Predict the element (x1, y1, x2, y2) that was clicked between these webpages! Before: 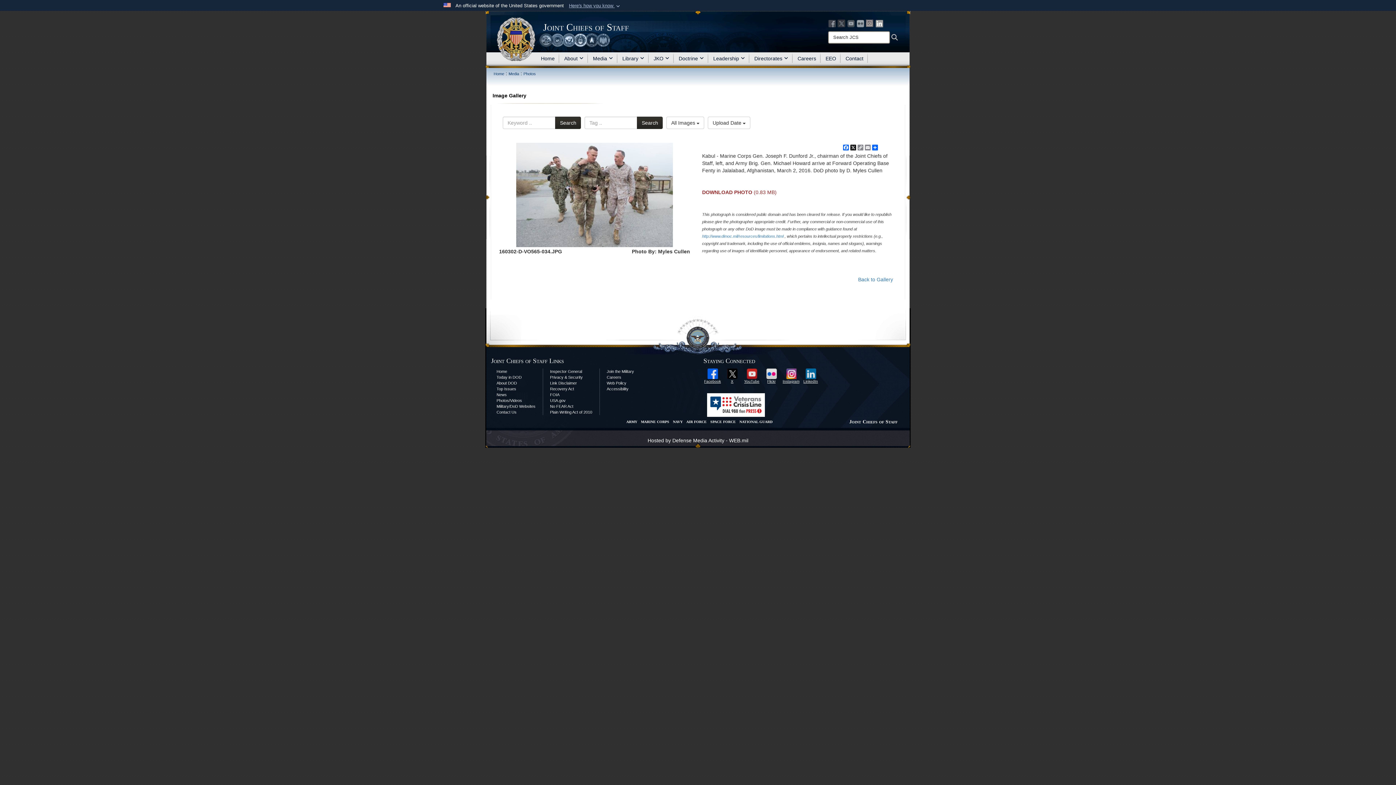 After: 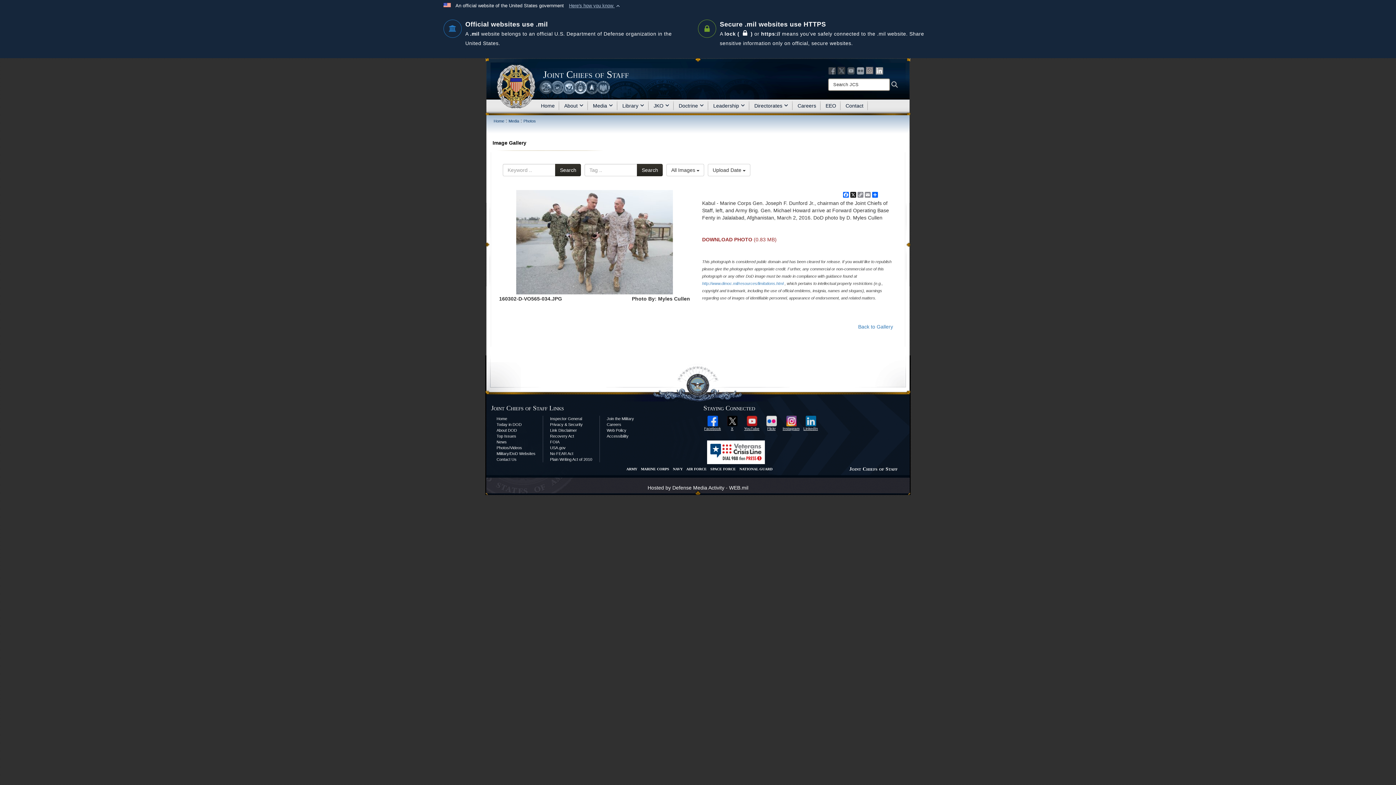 Action: label: Here's how you know  bbox: (569, 2, 621, 9)